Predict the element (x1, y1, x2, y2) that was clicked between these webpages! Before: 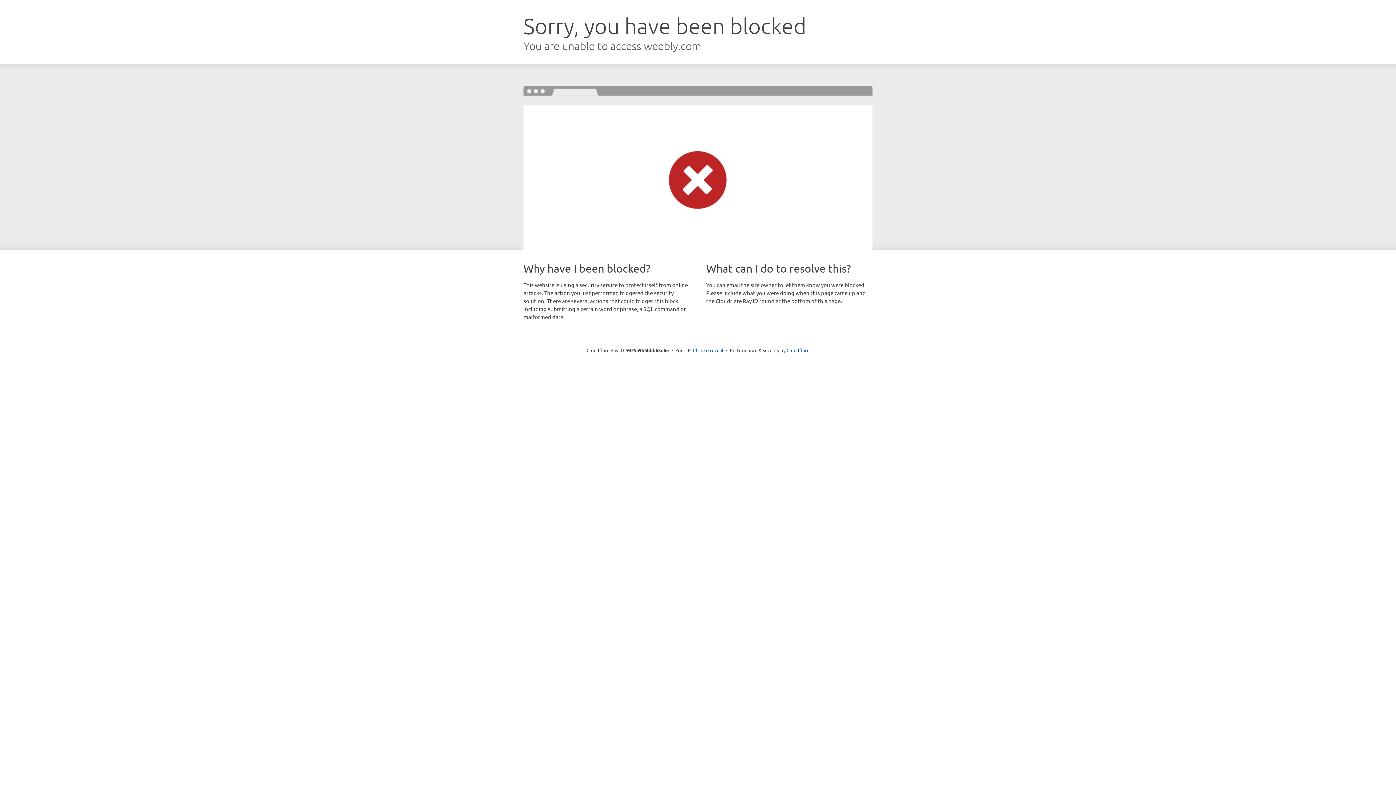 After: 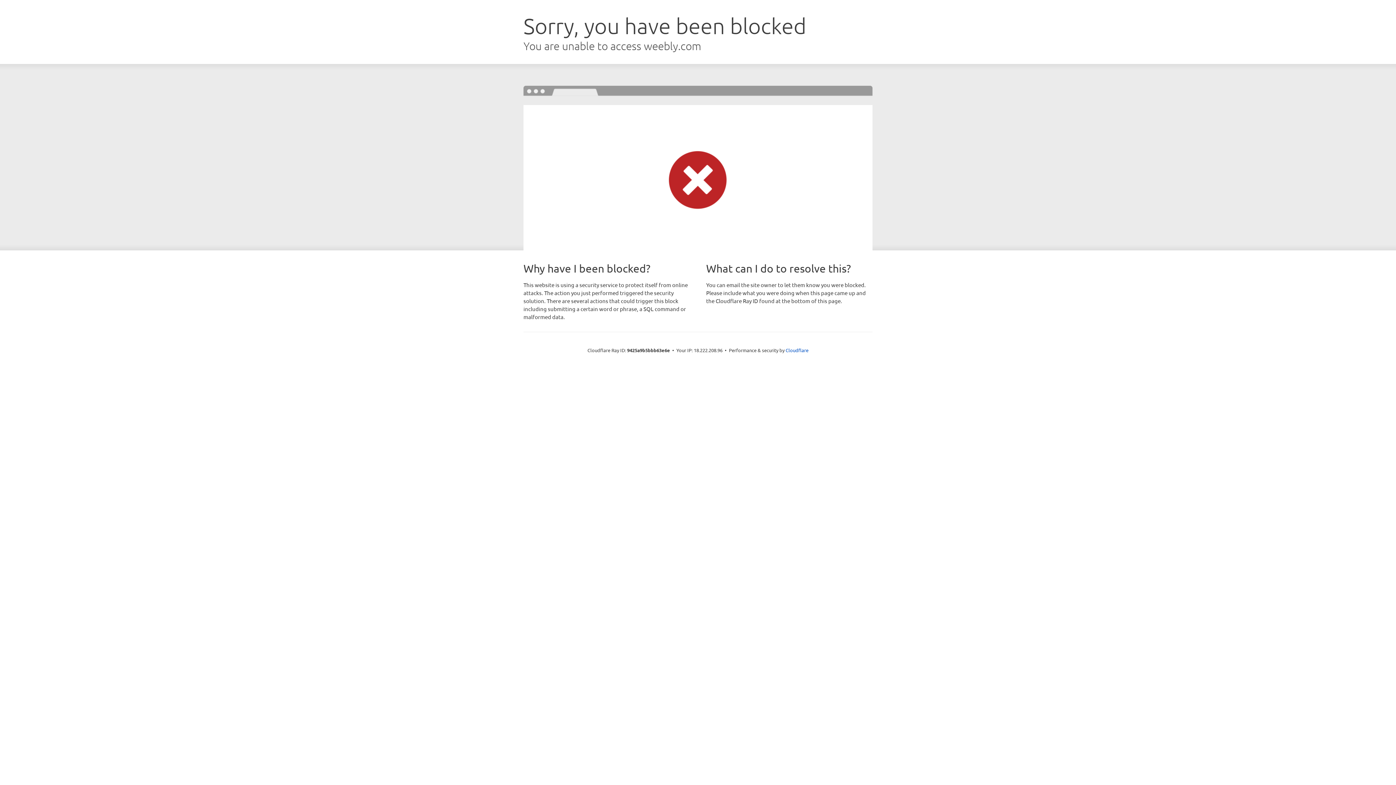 Action: bbox: (693, 346, 723, 353) label: Click to reveal